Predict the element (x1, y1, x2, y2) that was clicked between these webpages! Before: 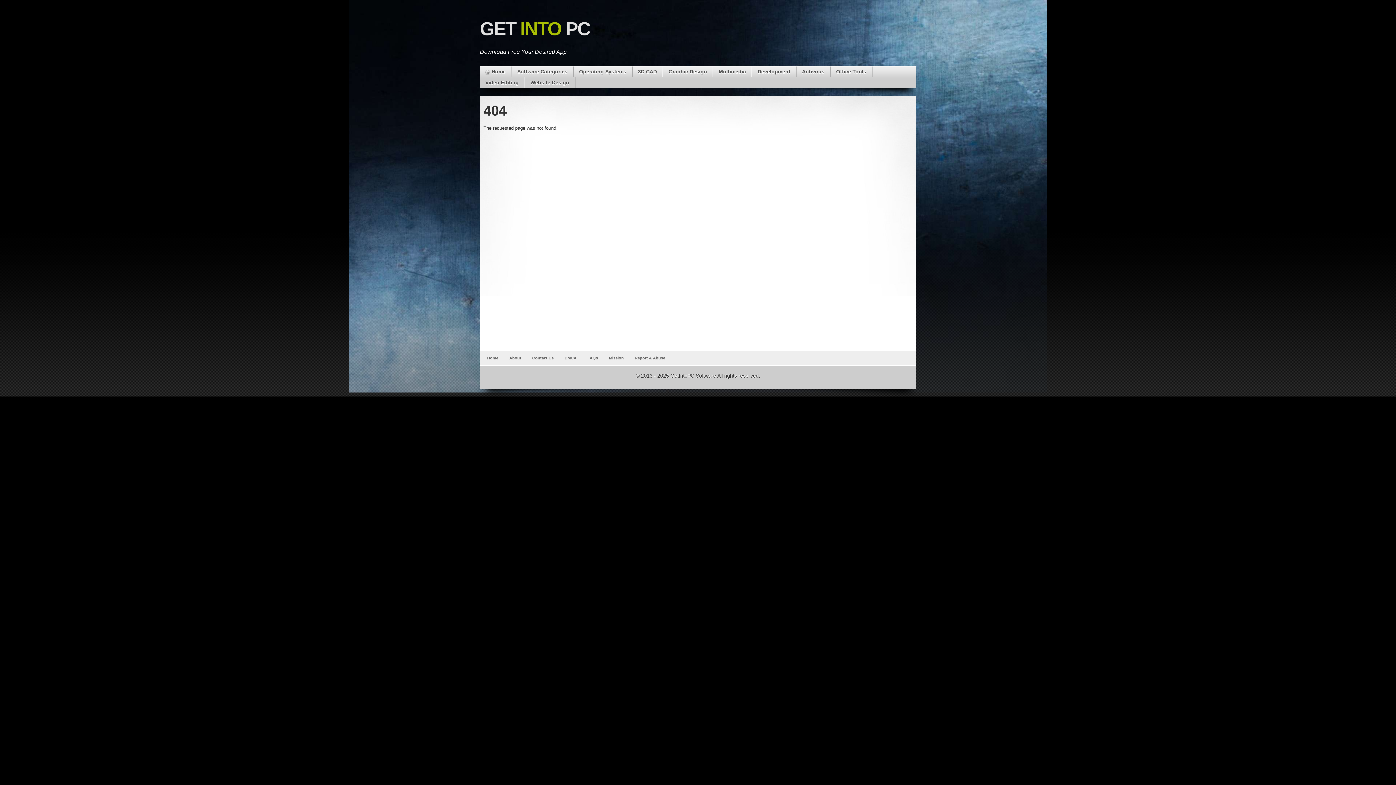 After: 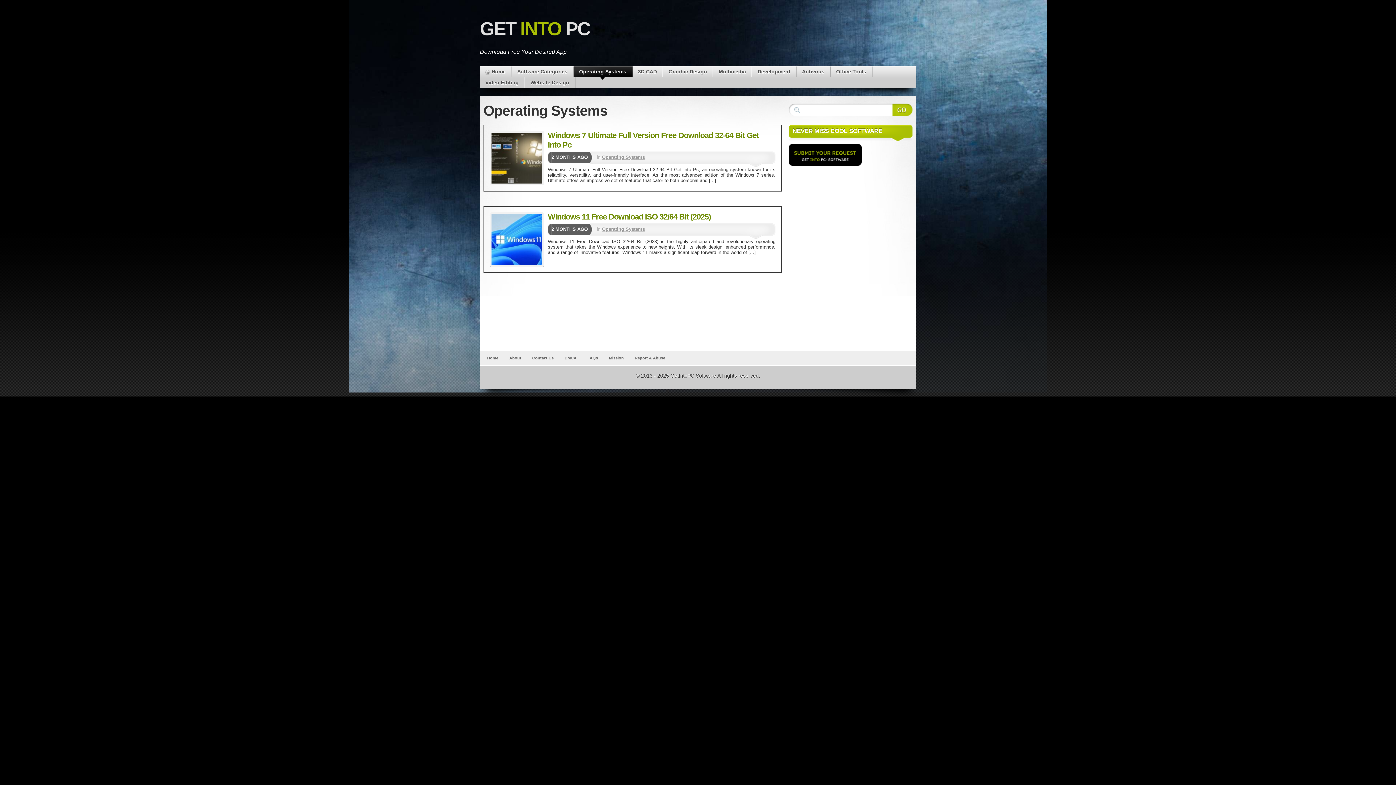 Action: bbox: (573, 66, 632, 77) label: Operating Systems